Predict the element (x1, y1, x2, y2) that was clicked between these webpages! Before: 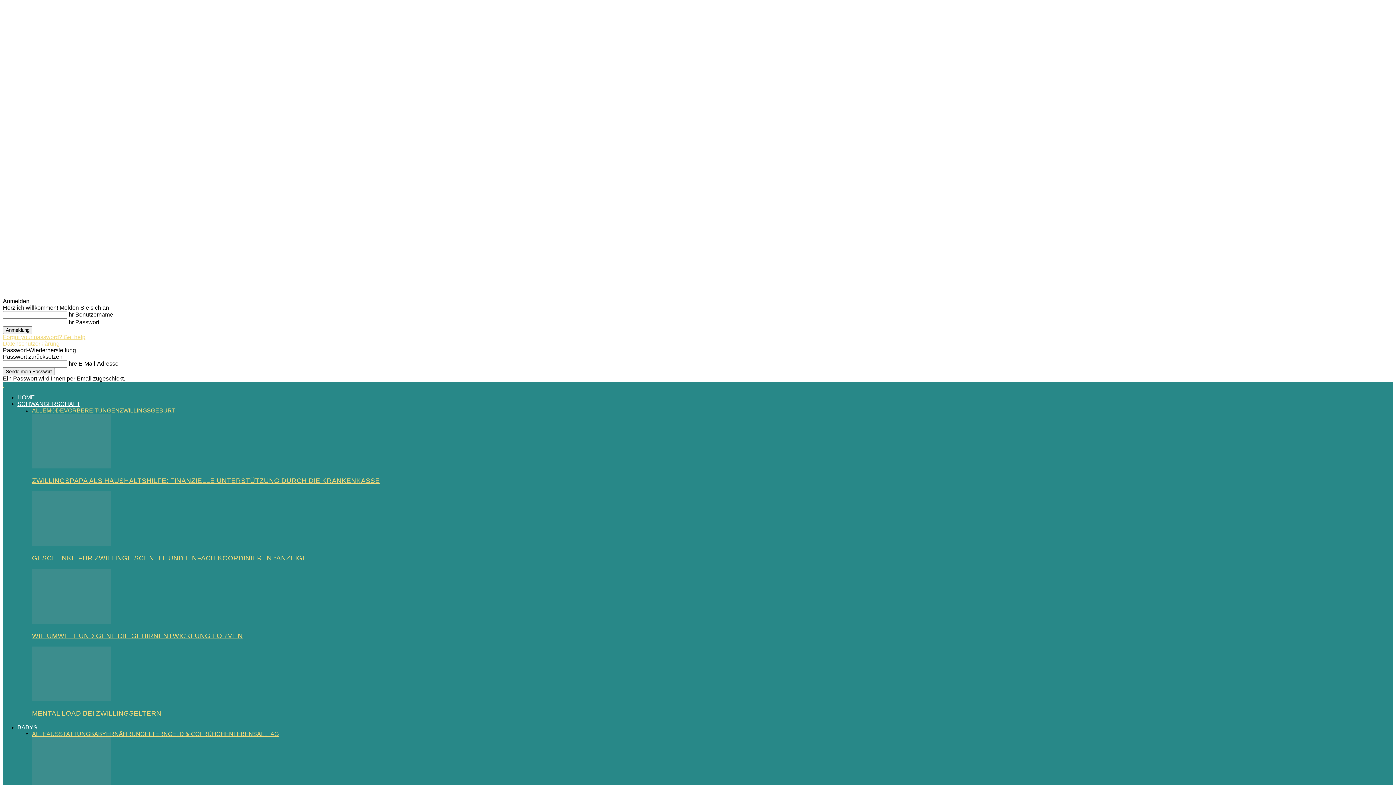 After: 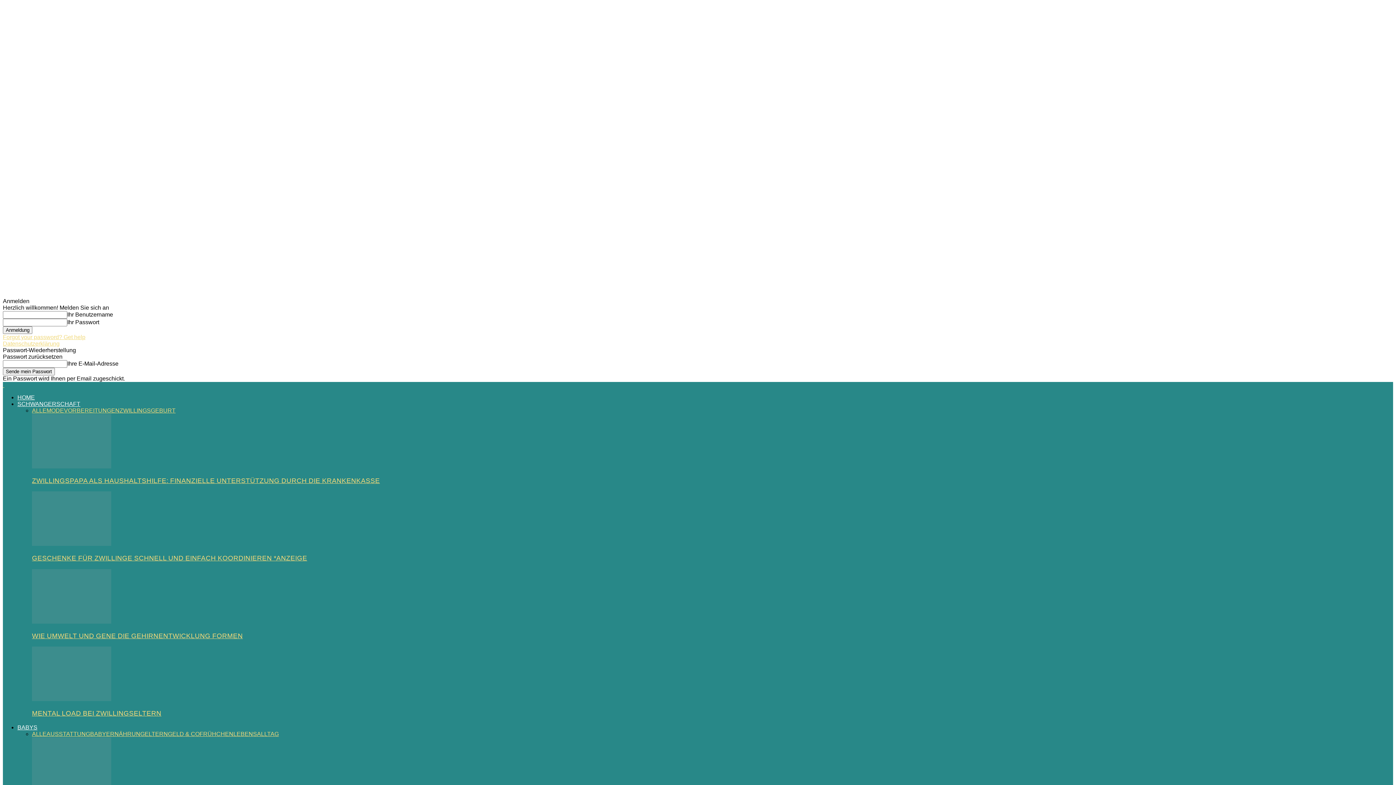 Action: label: AUSSTATTUNG bbox: (46, 731, 90, 737)